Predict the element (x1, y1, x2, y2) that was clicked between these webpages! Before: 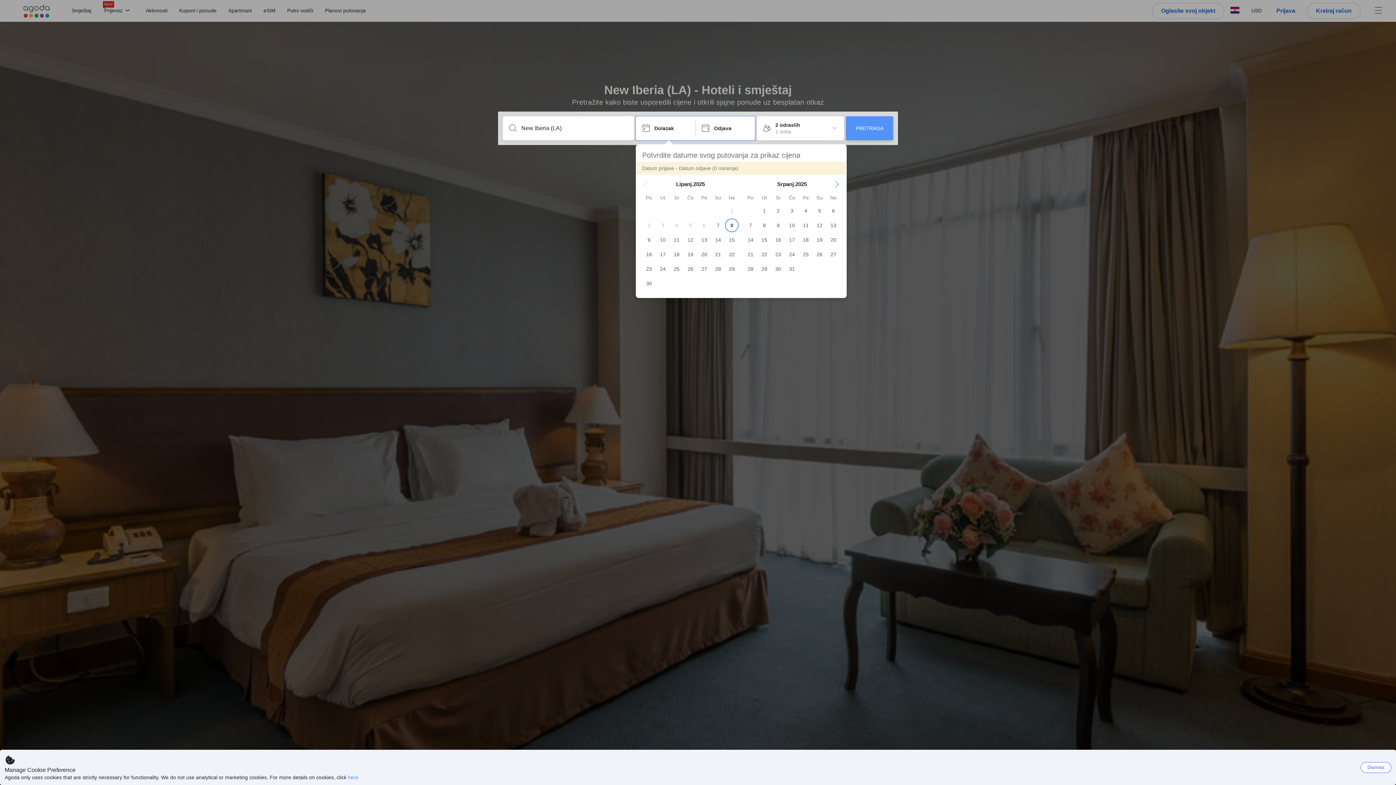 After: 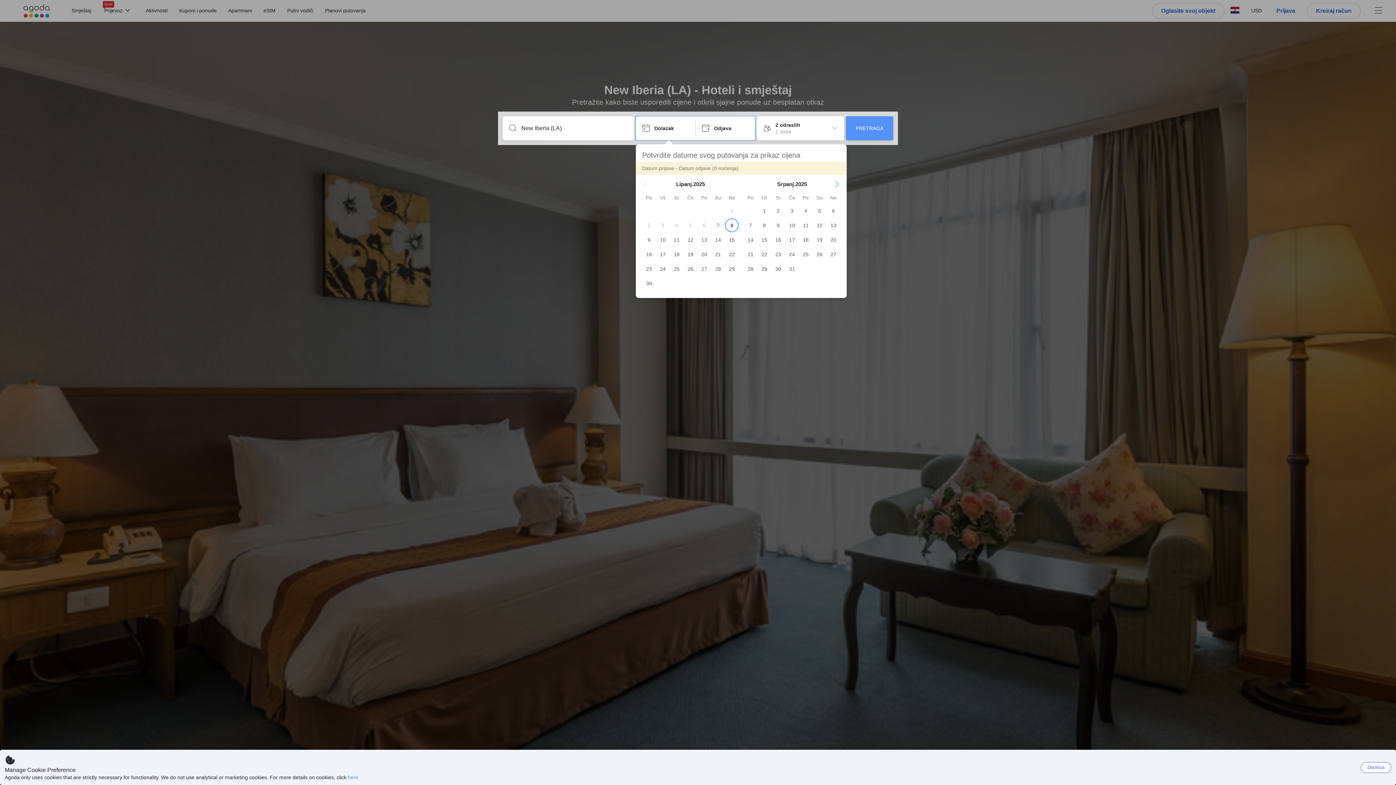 Action: label: Previous Month bbox: (642, 181, 648, 187)